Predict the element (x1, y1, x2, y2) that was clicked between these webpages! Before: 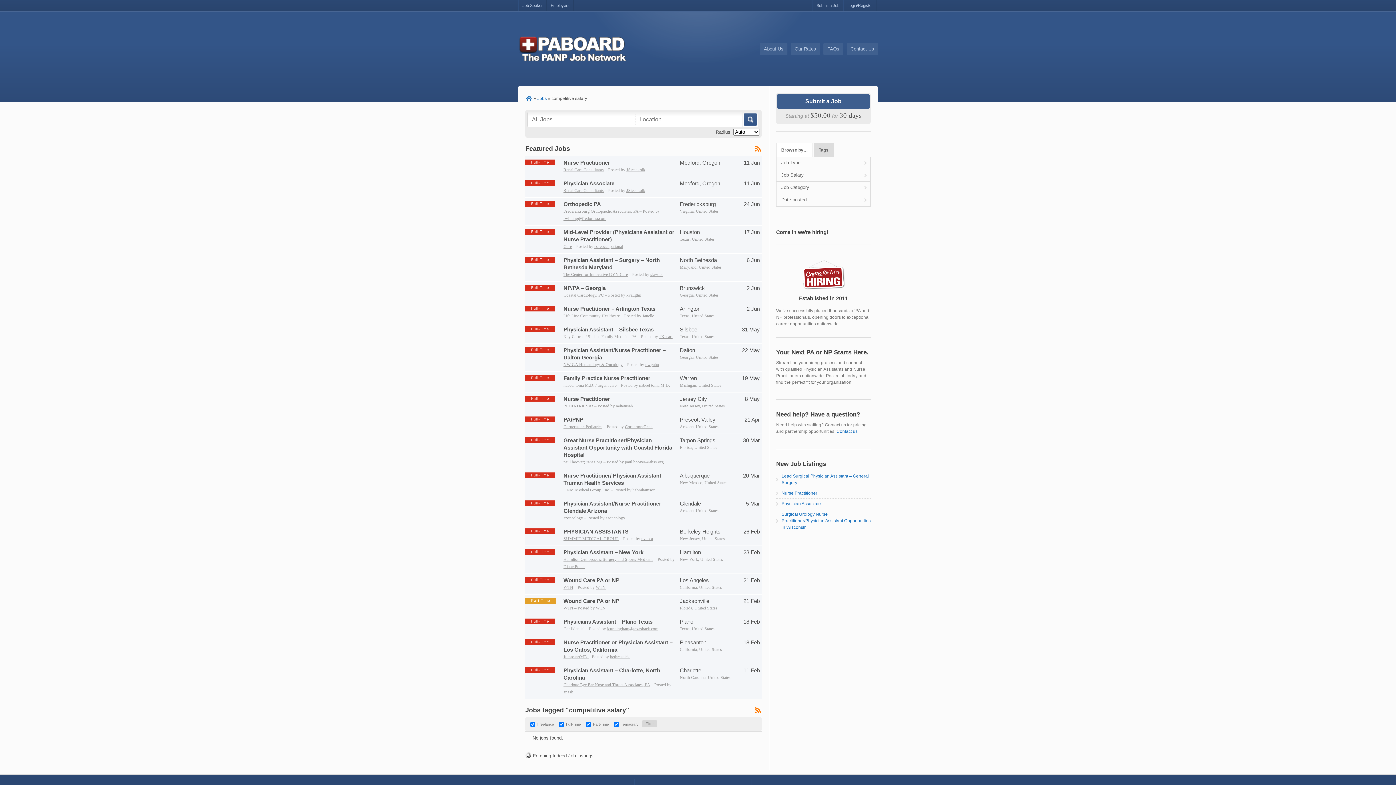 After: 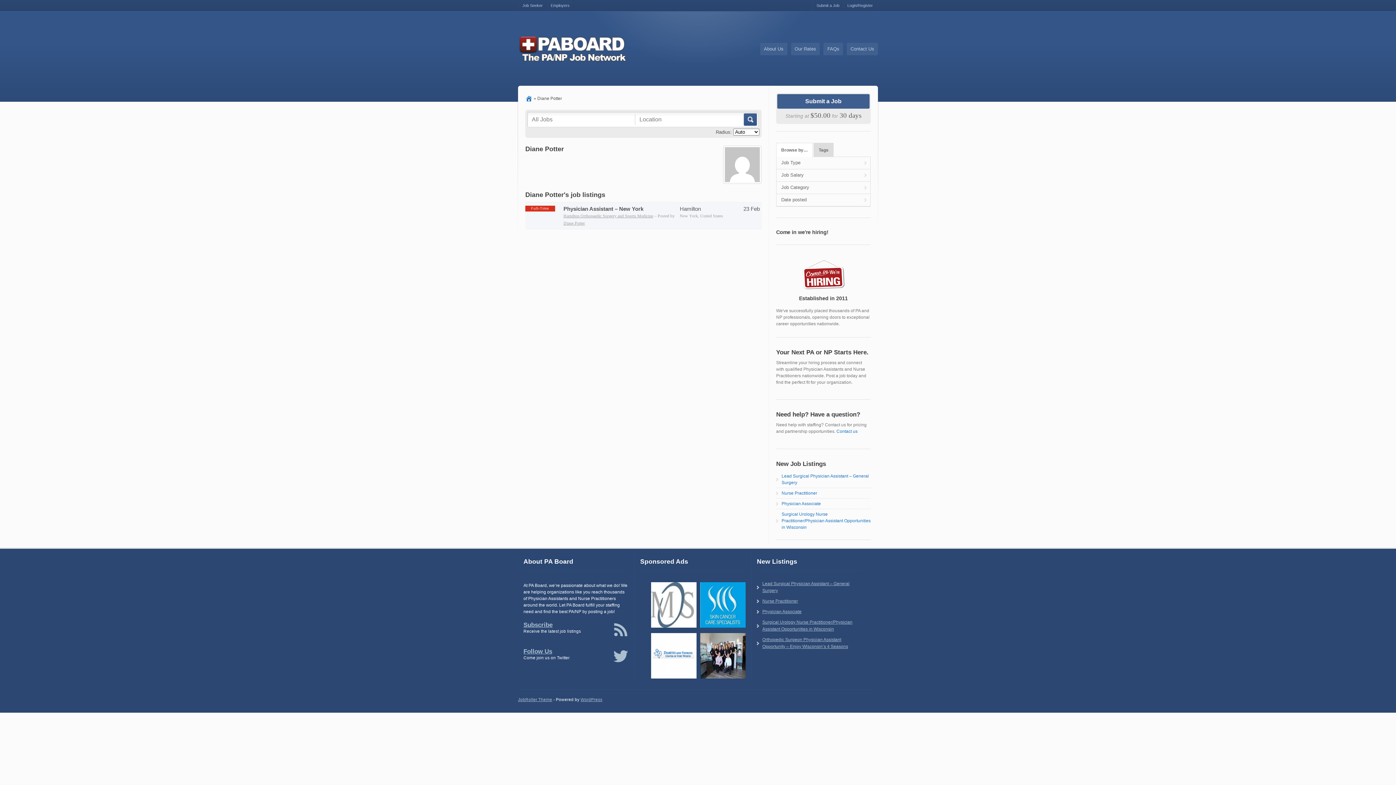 Action: label: Diane Potter bbox: (563, 564, 585, 569)